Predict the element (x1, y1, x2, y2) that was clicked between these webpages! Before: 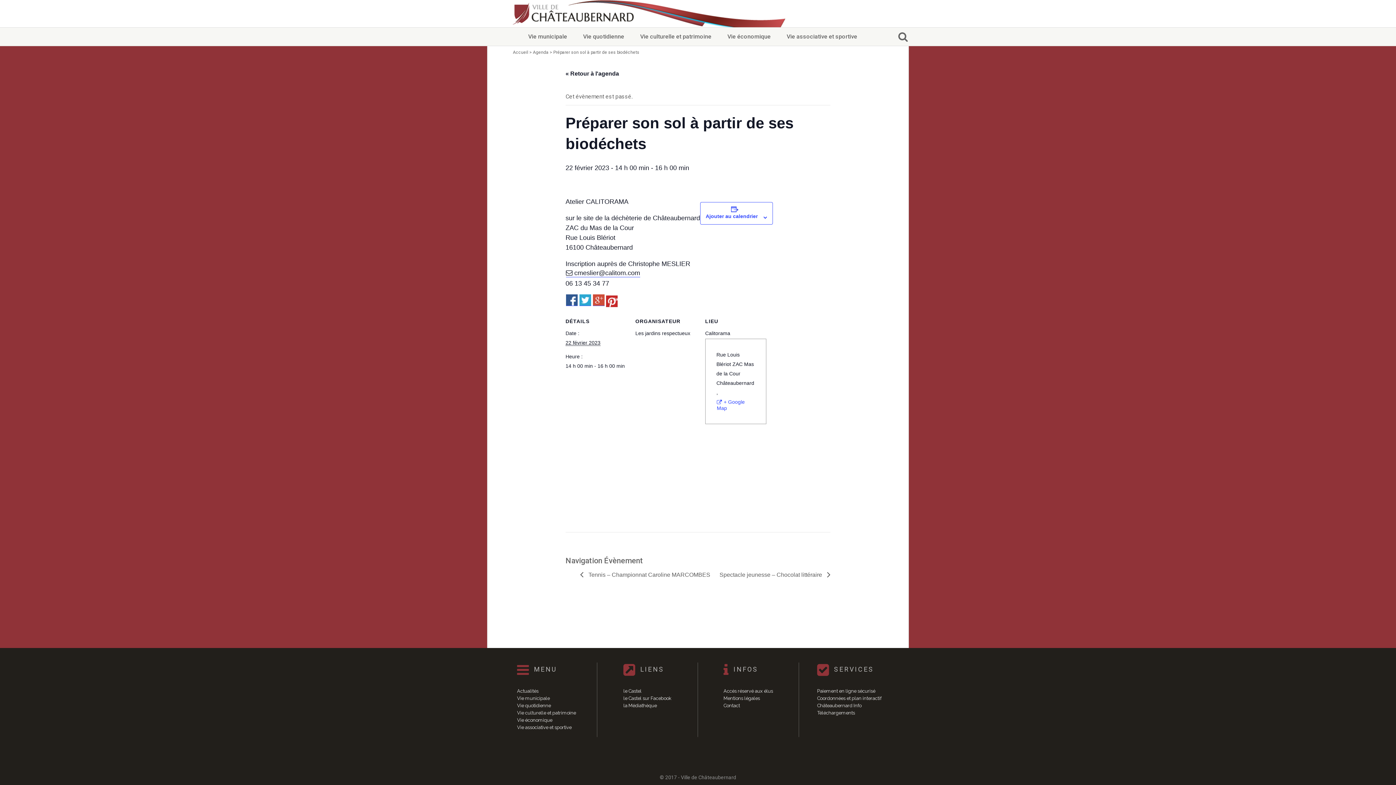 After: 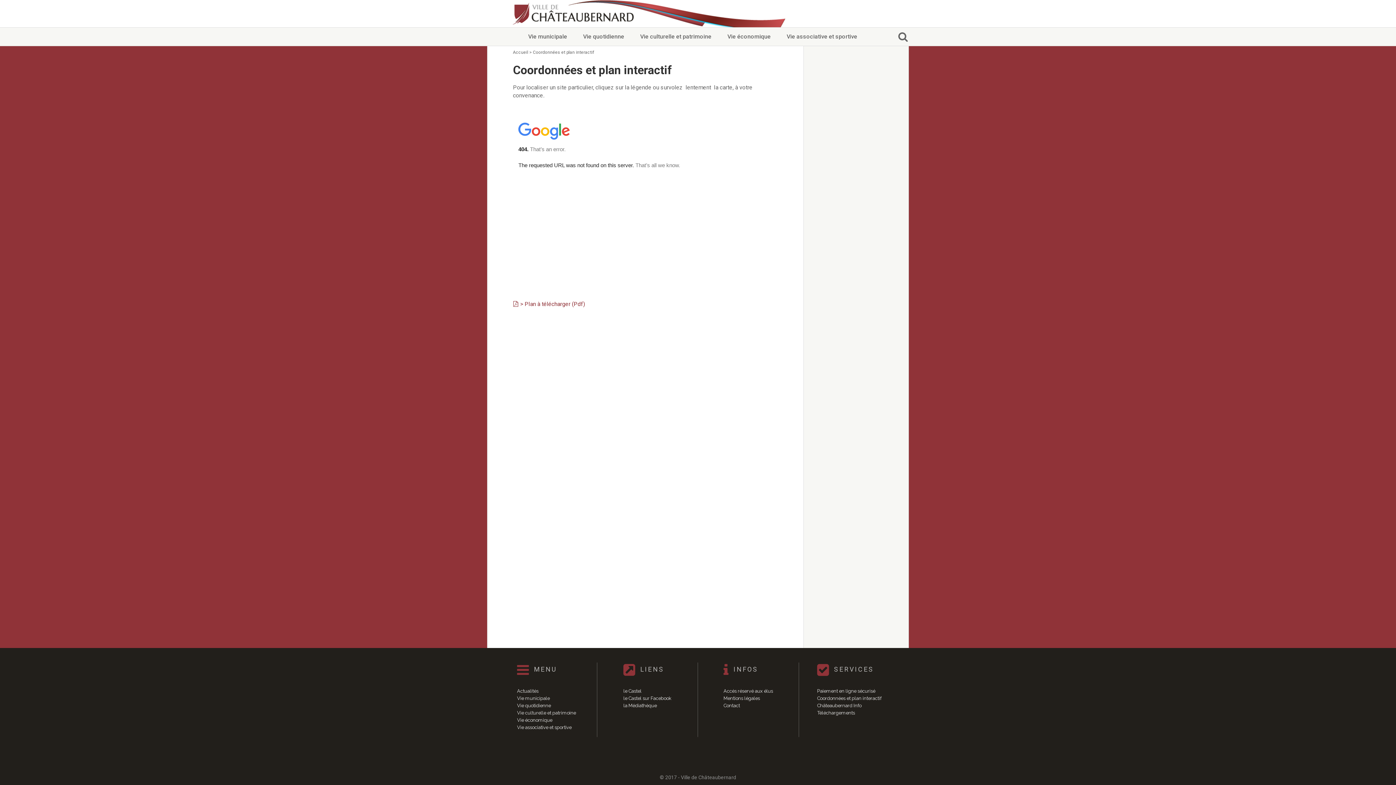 Action: label: Coordonnées et plan interactif bbox: (817, 695, 881, 702)